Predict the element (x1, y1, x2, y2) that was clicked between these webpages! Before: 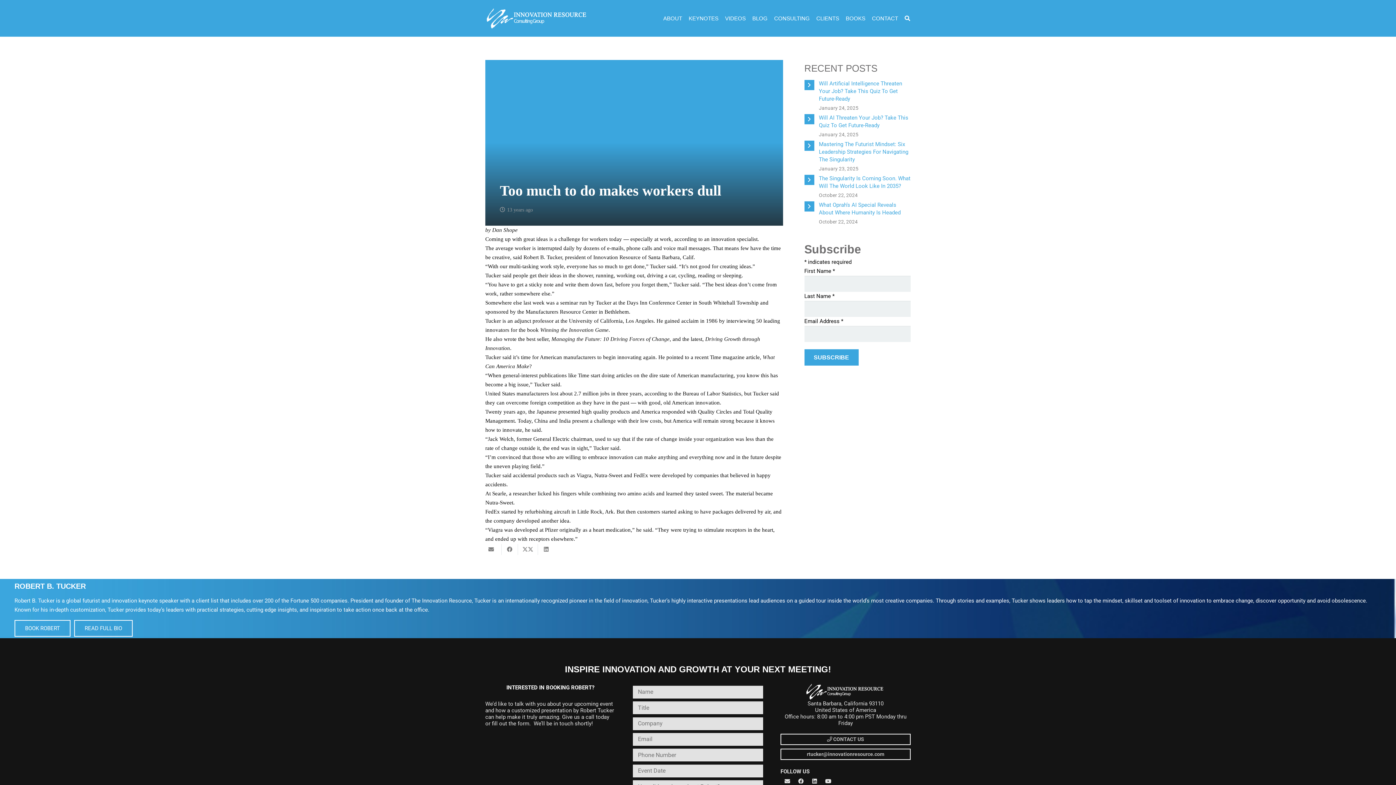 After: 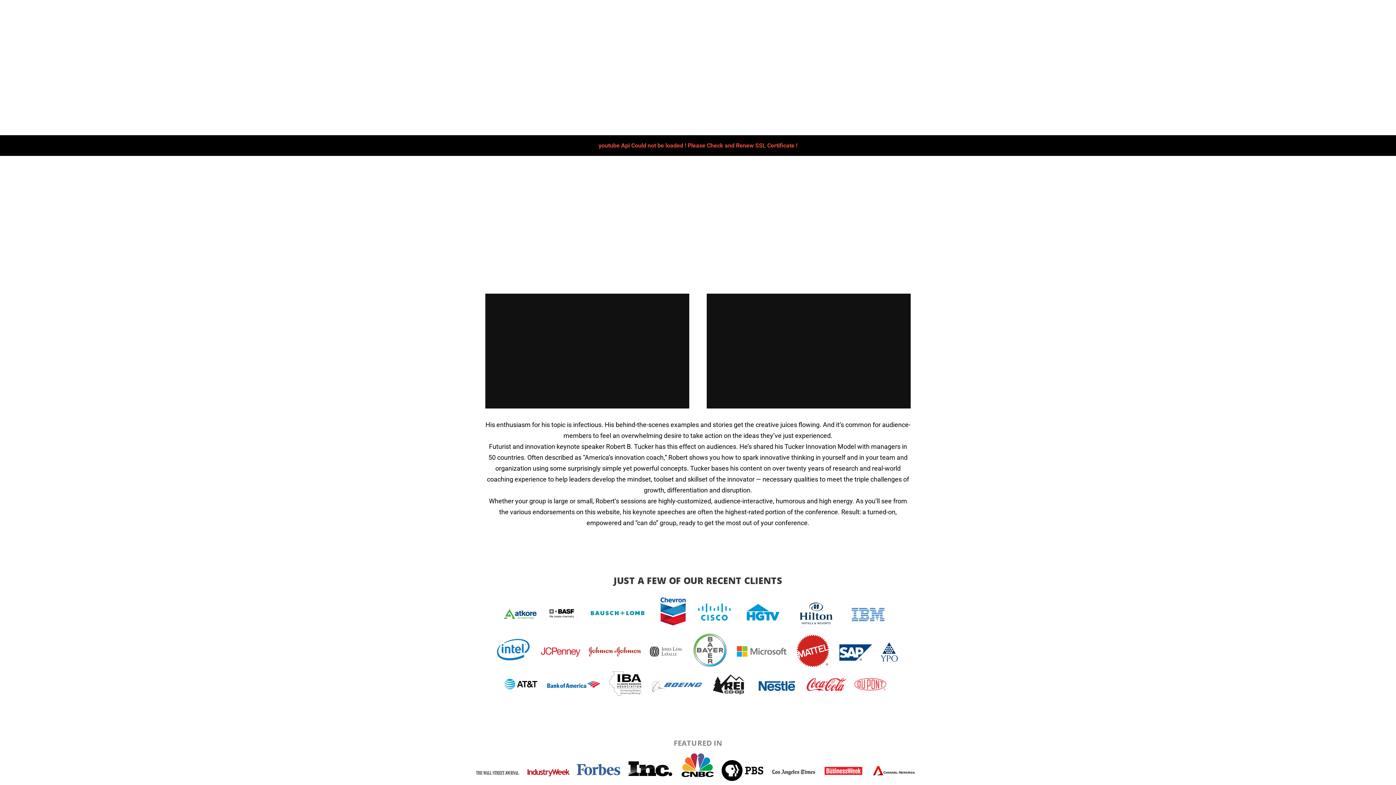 Action: label: logo_innovation-1 bbox: (485, 7, 589, 29)